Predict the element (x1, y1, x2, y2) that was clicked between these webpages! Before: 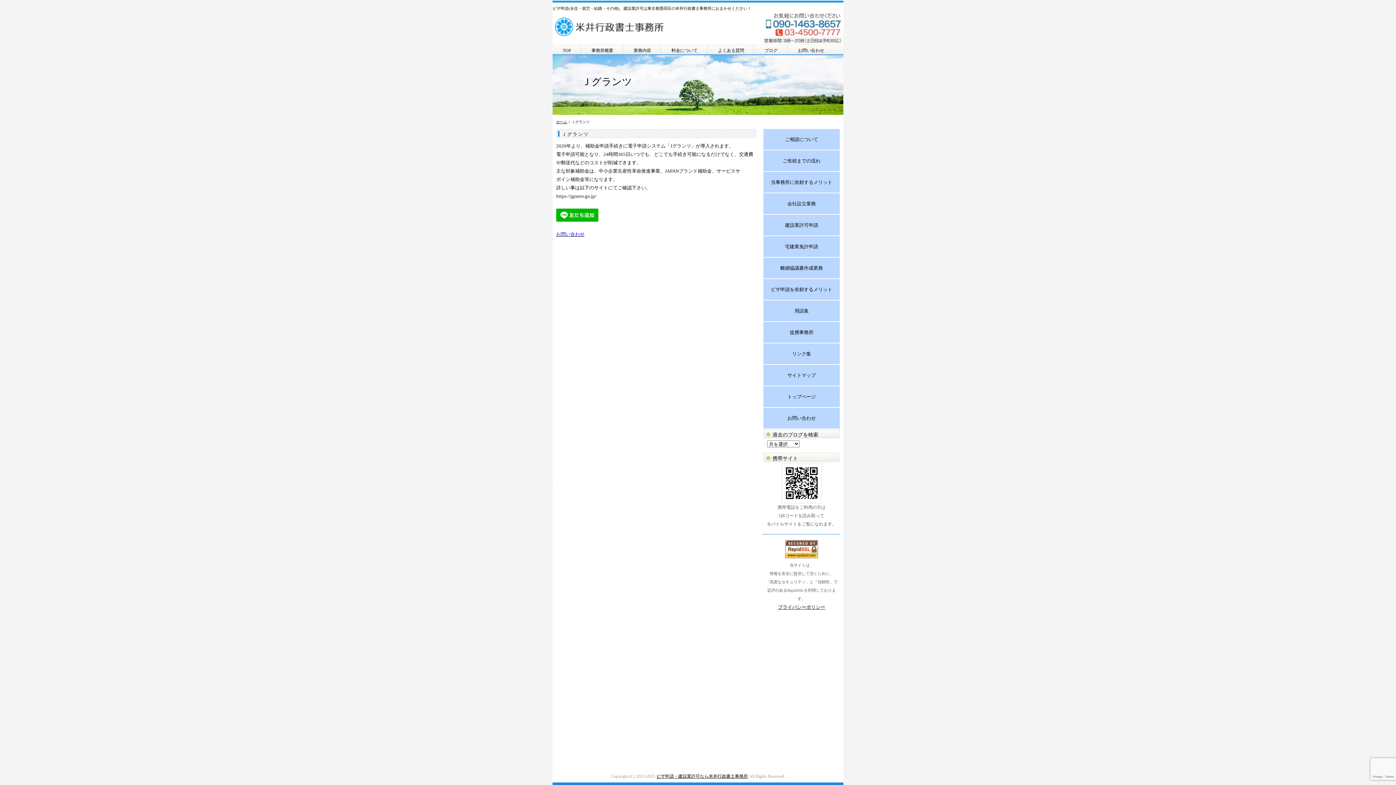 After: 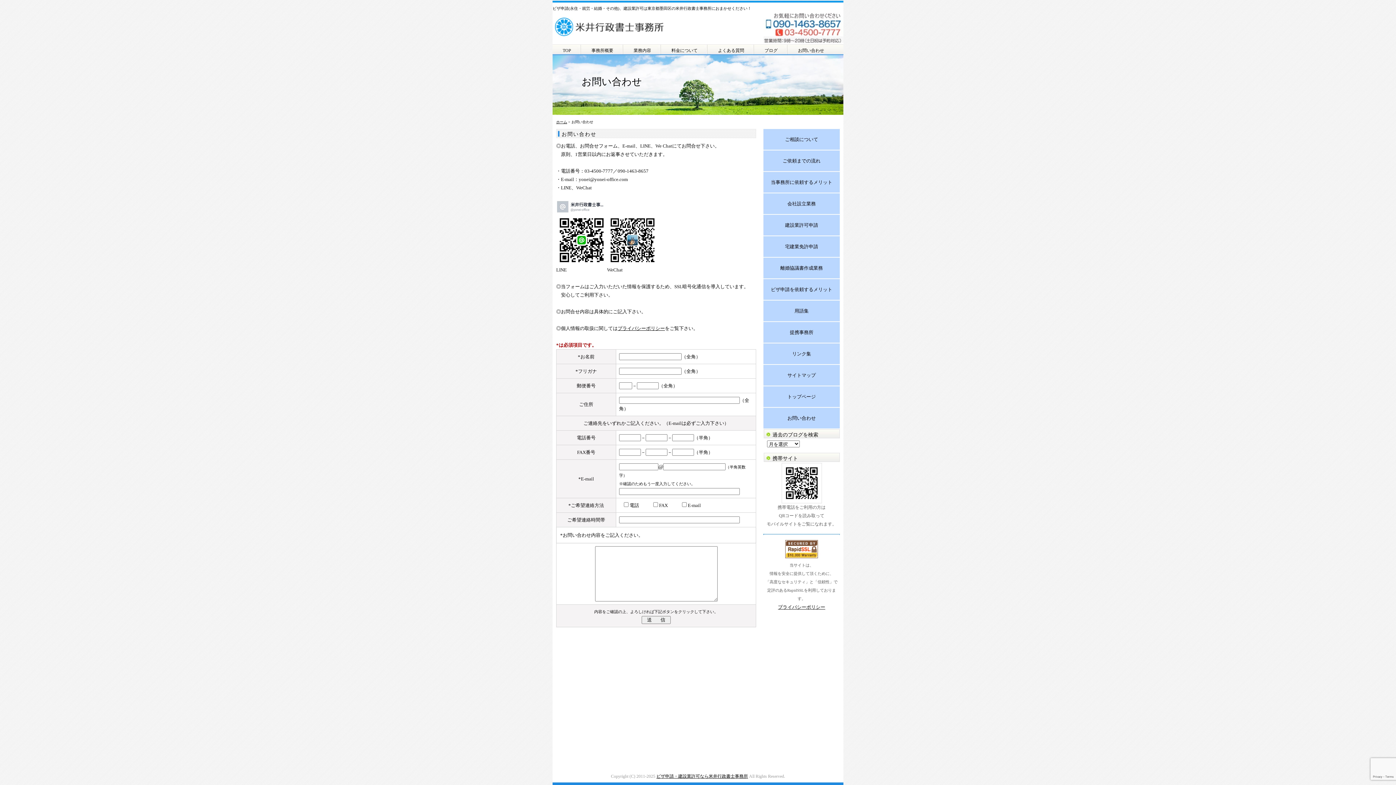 Action: label: お問い合わせ bbox: (787, 415, 816, 421)